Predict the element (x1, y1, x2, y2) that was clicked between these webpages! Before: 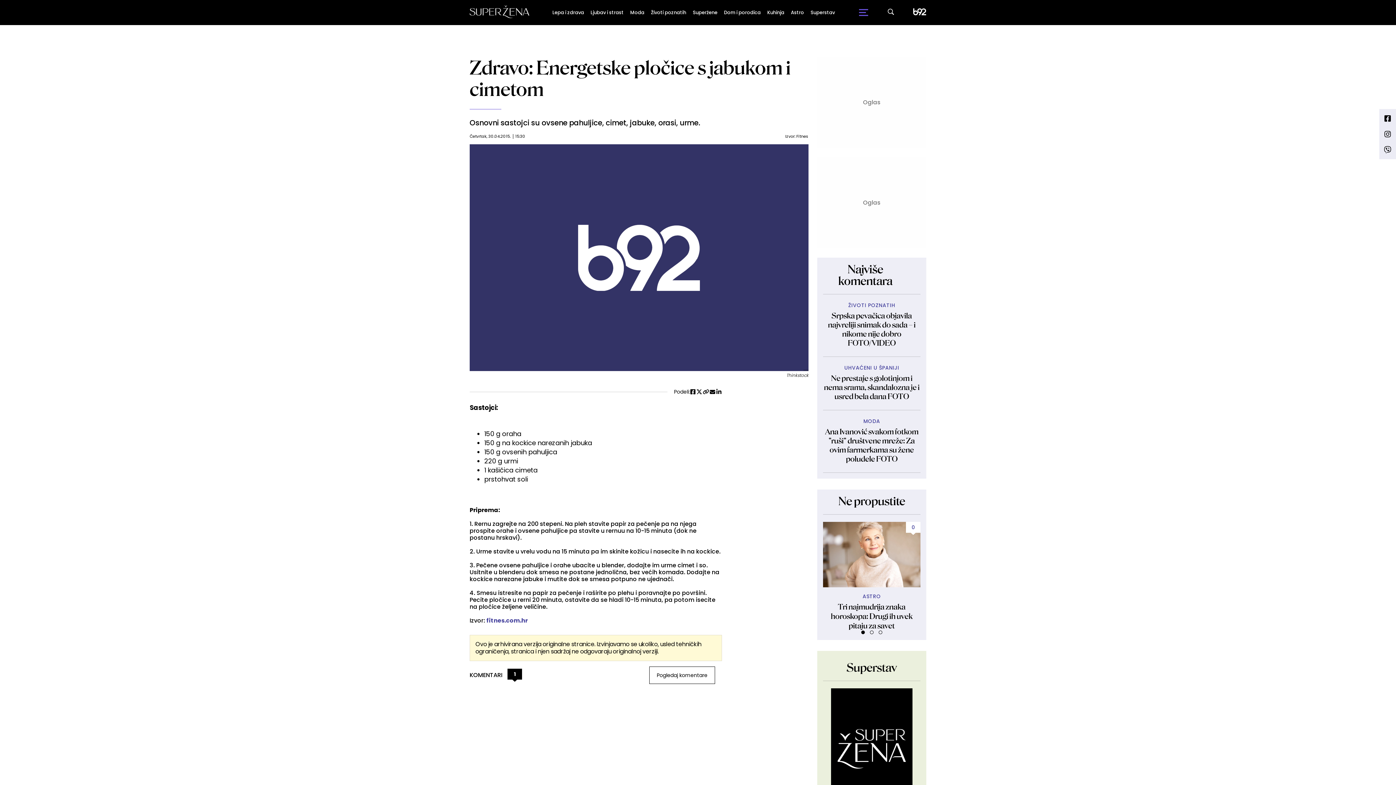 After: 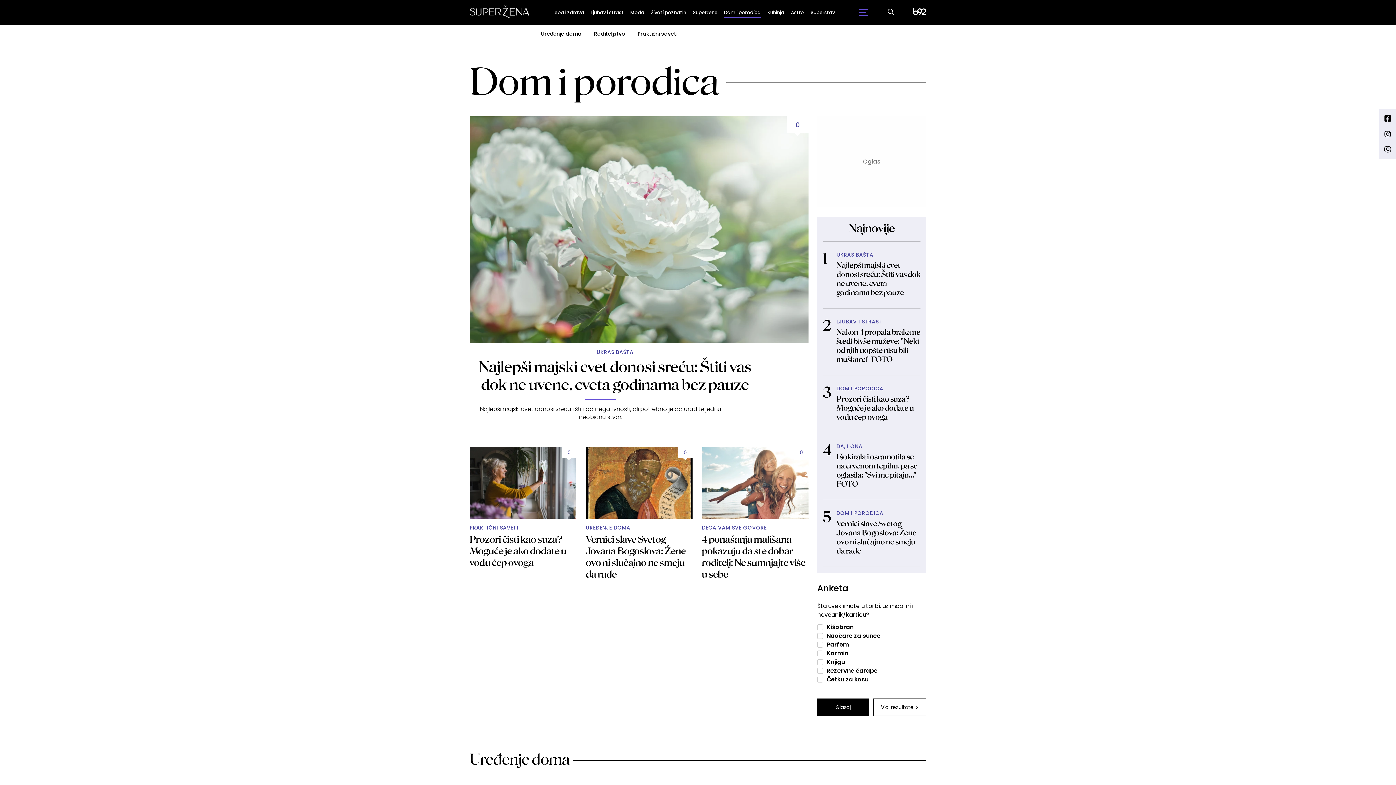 Action: label: Dom i porodica bbox: (724, 7, 760, 17)